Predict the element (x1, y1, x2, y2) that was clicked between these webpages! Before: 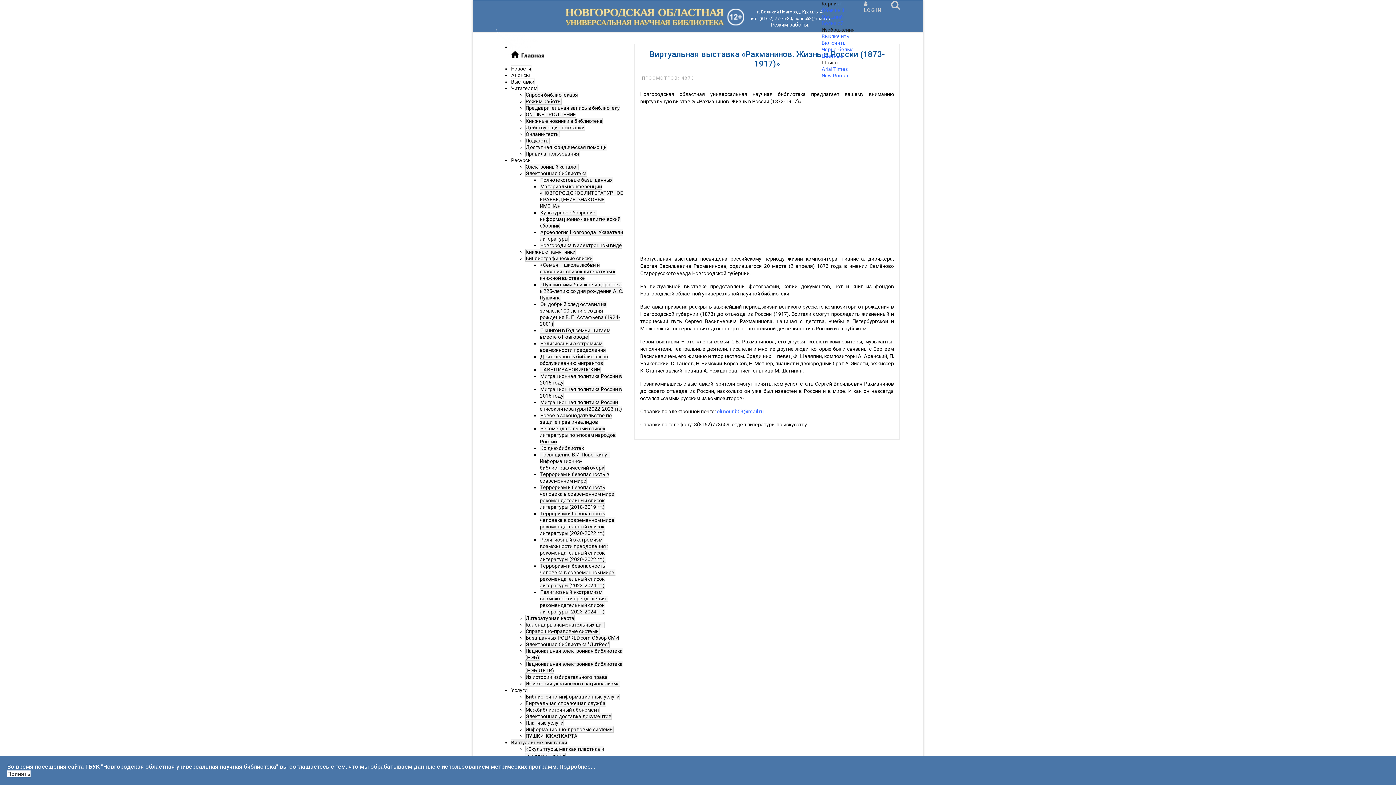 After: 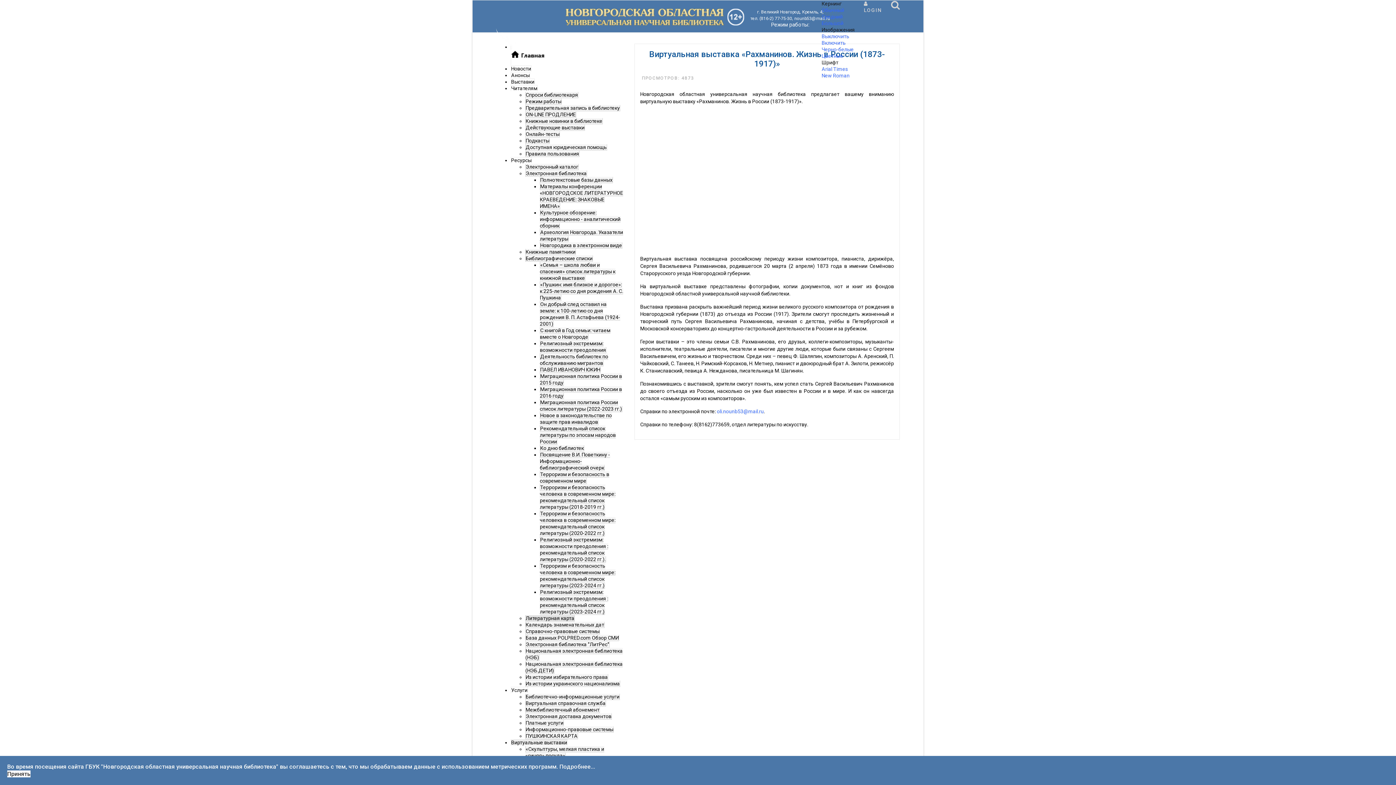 Action: label: Литературная карта bbox: (525, 615, 574, 621)